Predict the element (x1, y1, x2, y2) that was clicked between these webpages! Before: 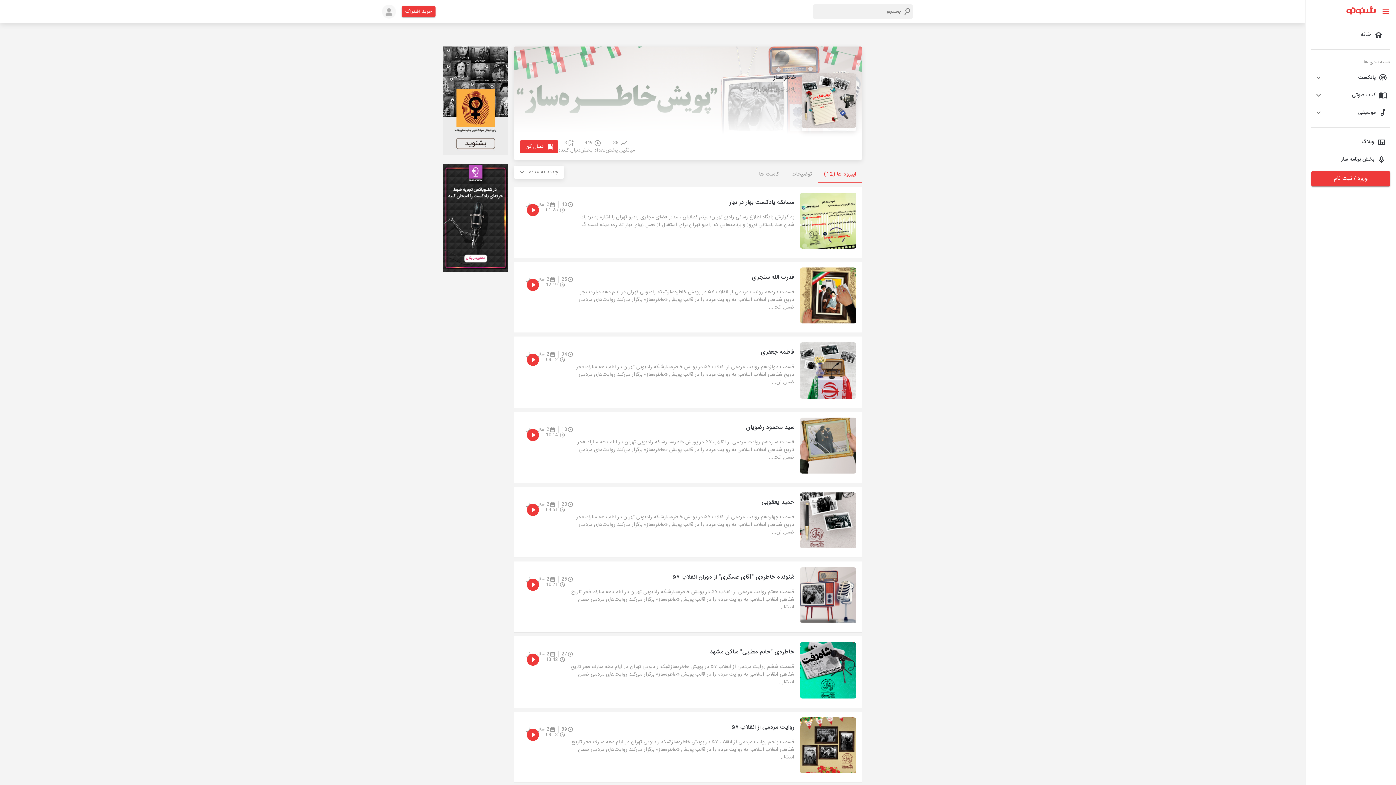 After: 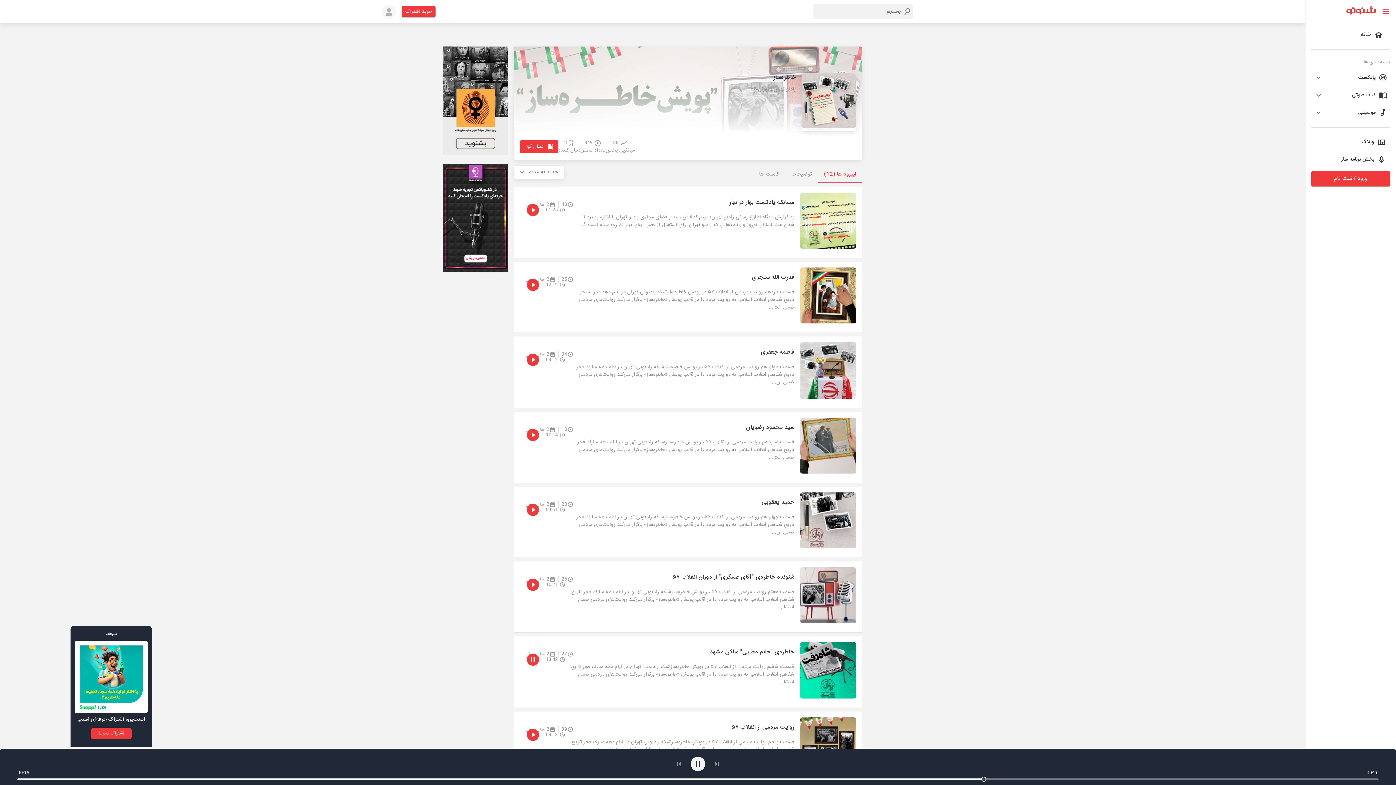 Action: bbox: (525, 652, 540, 667)